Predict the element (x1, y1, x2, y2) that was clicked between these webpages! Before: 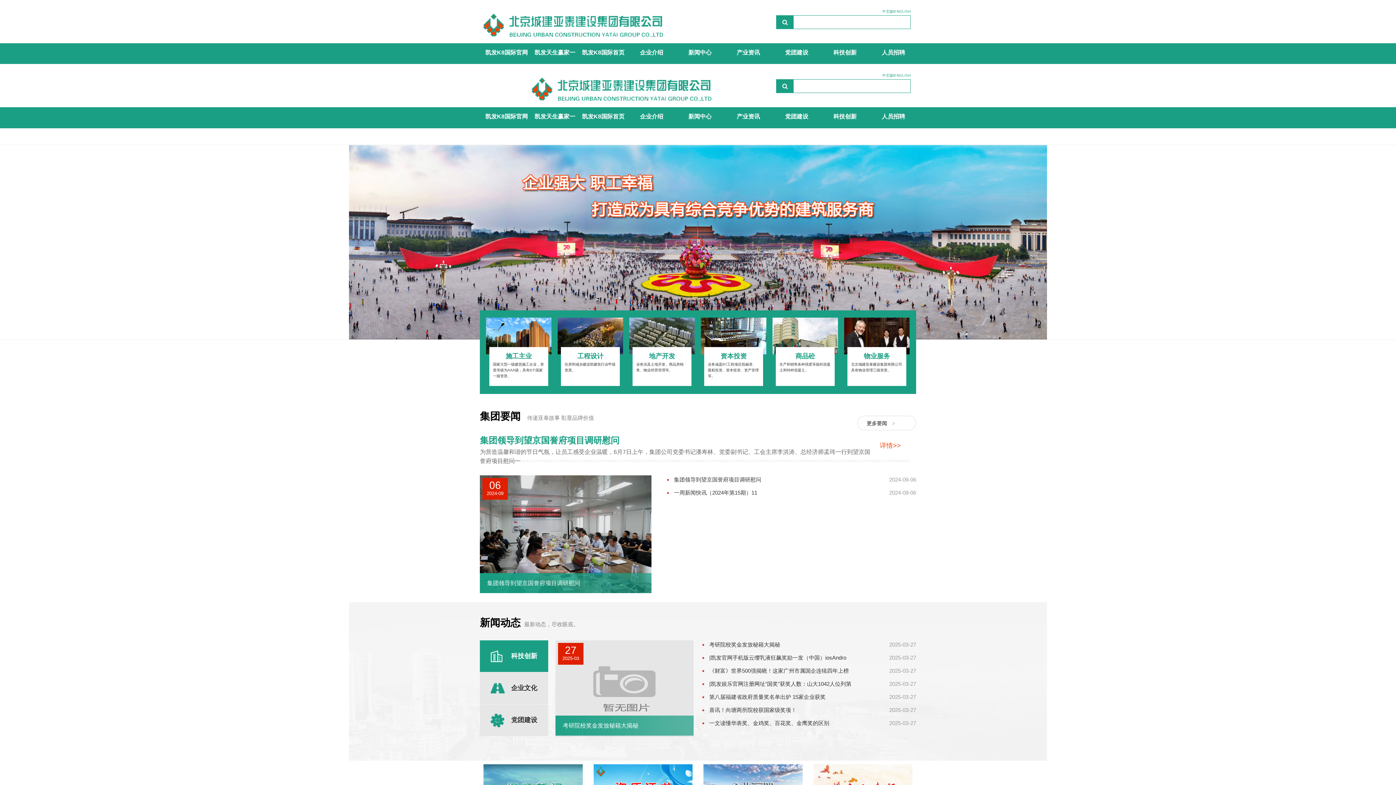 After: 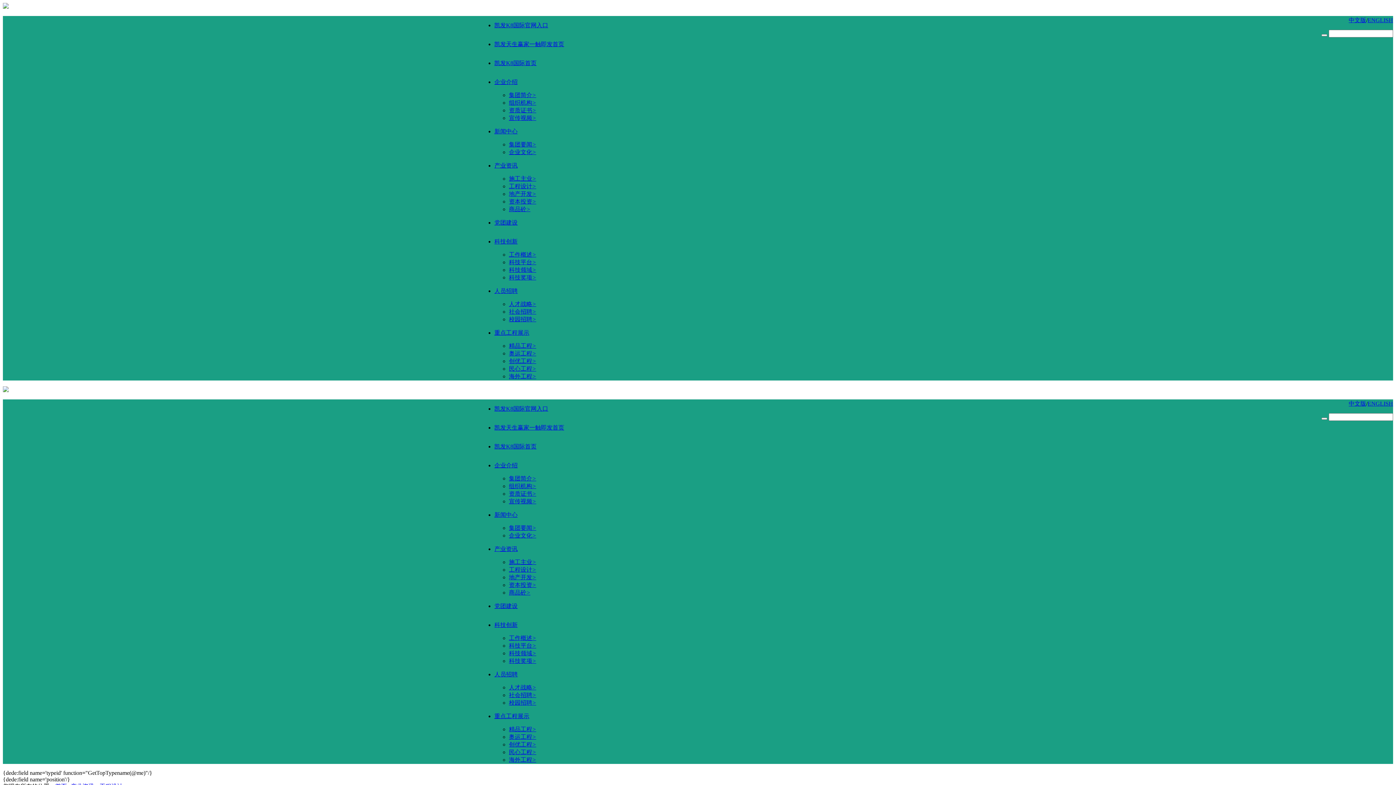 Action: bbox: (564, 350, 616, 361) label: 工程设计